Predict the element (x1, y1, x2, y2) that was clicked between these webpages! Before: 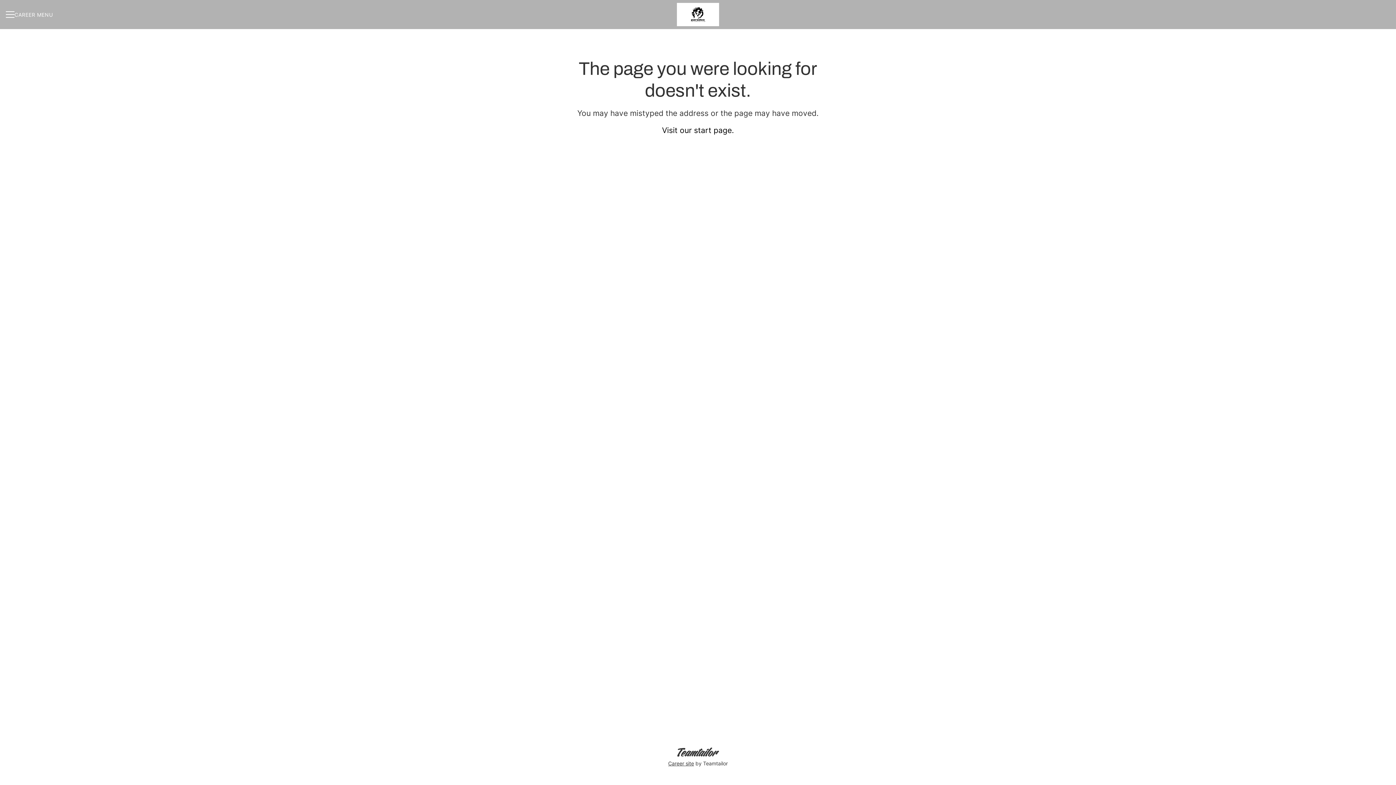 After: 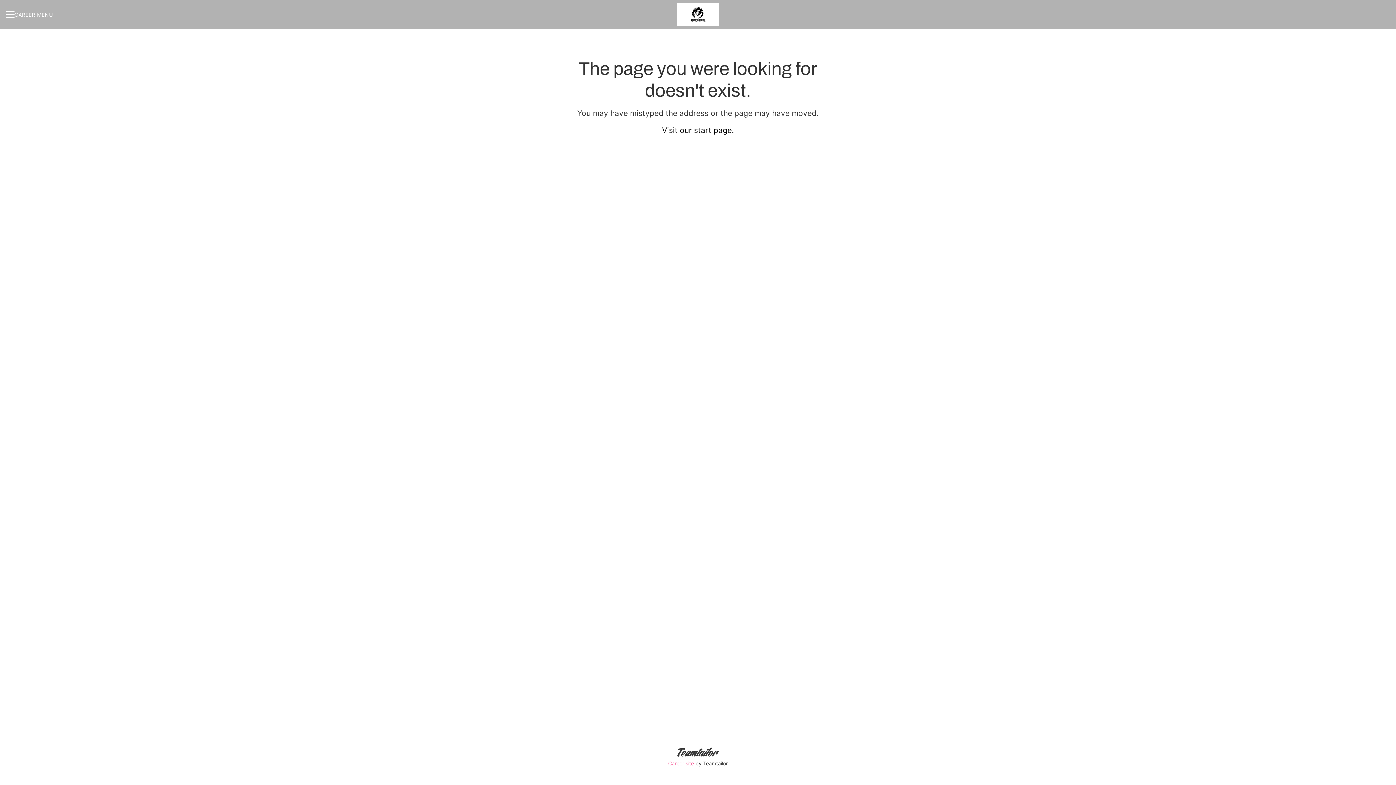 Action: bbox: (666, 746, 729, 769) label: Career site by Teamtailor